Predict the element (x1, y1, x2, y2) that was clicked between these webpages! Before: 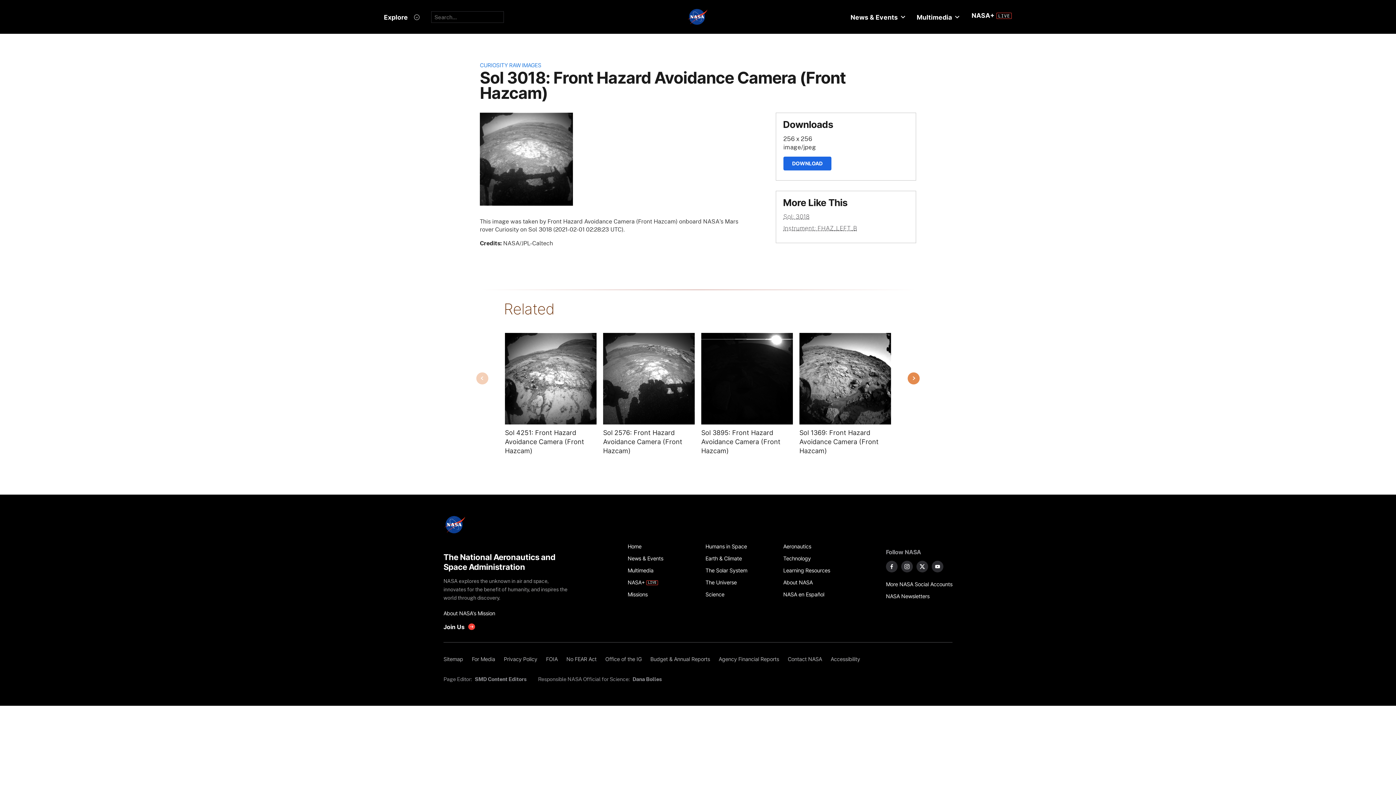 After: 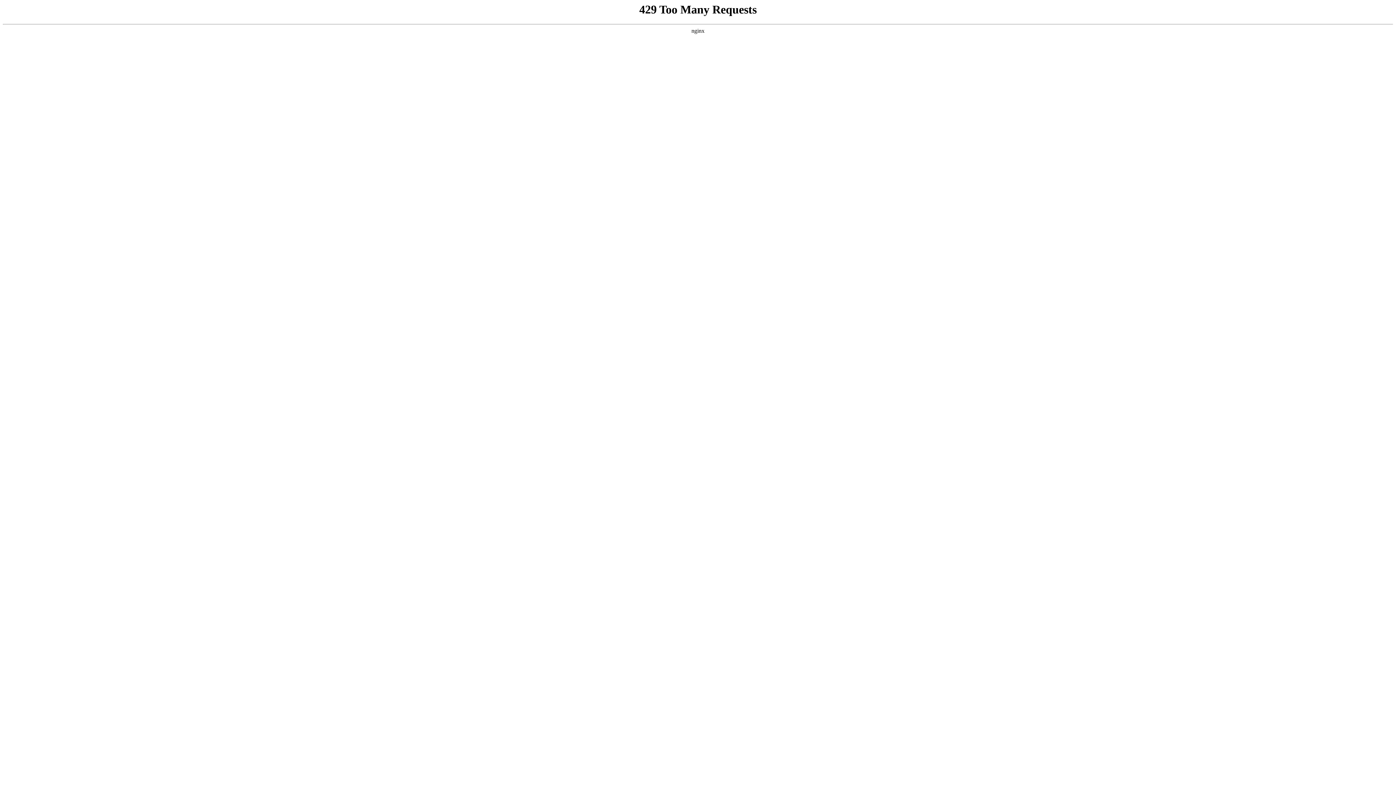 Action: bbox: (541, 653, 562, 665) label: FOIA